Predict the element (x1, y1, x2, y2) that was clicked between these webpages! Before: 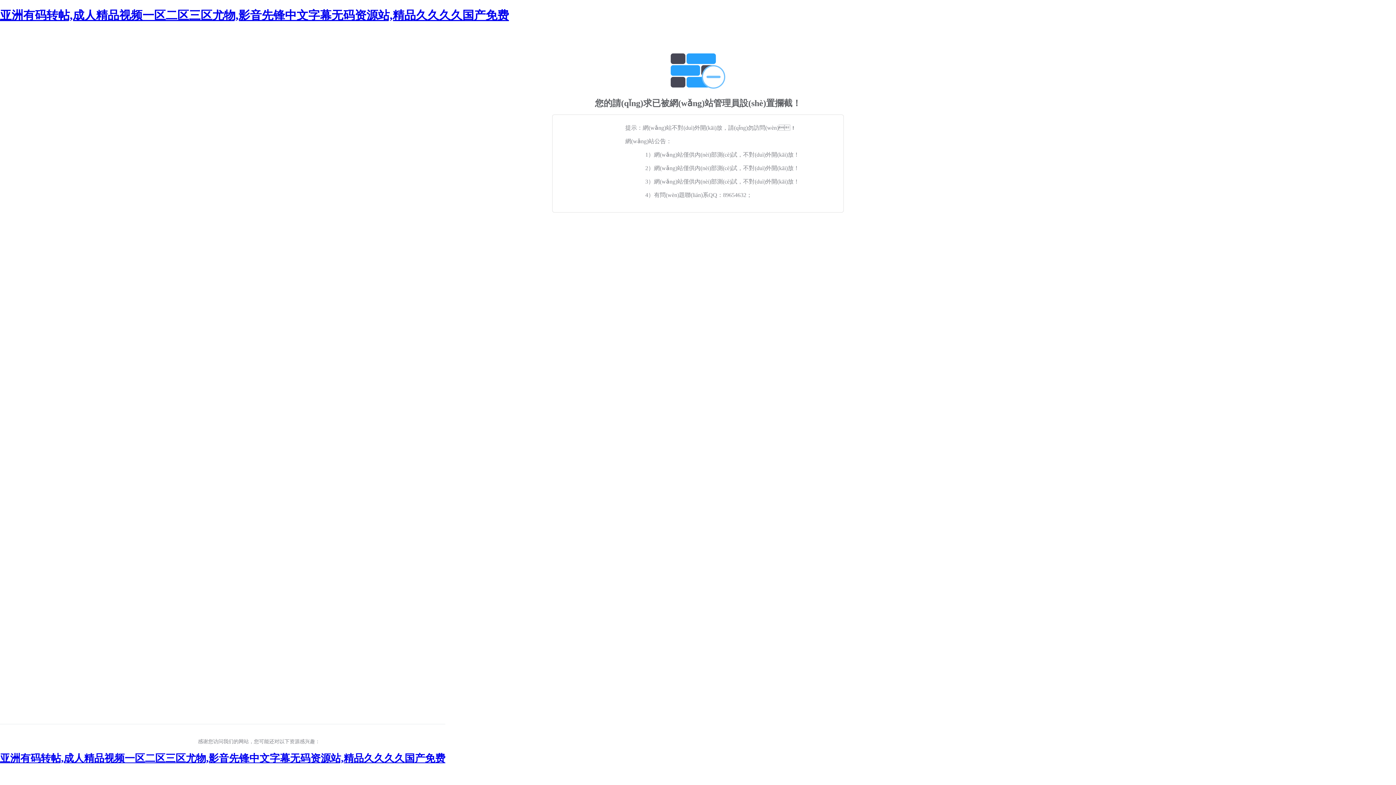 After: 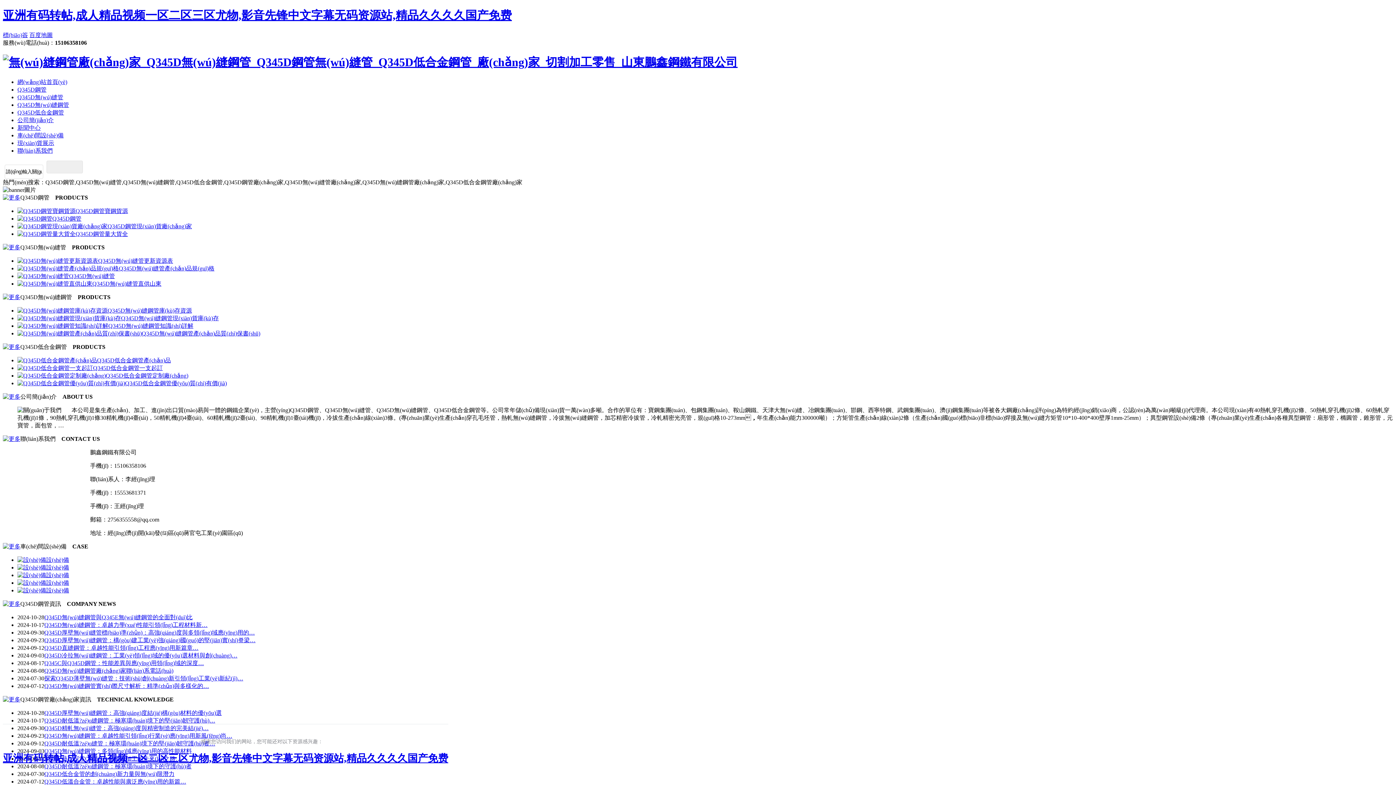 Action: label: 亚洲有码转帖,成人精品视频一区二区三区尤物,影音先锋中文字幕无码资源站,精品久久久久国产免费 bbox: (0, 8, 509, 21)